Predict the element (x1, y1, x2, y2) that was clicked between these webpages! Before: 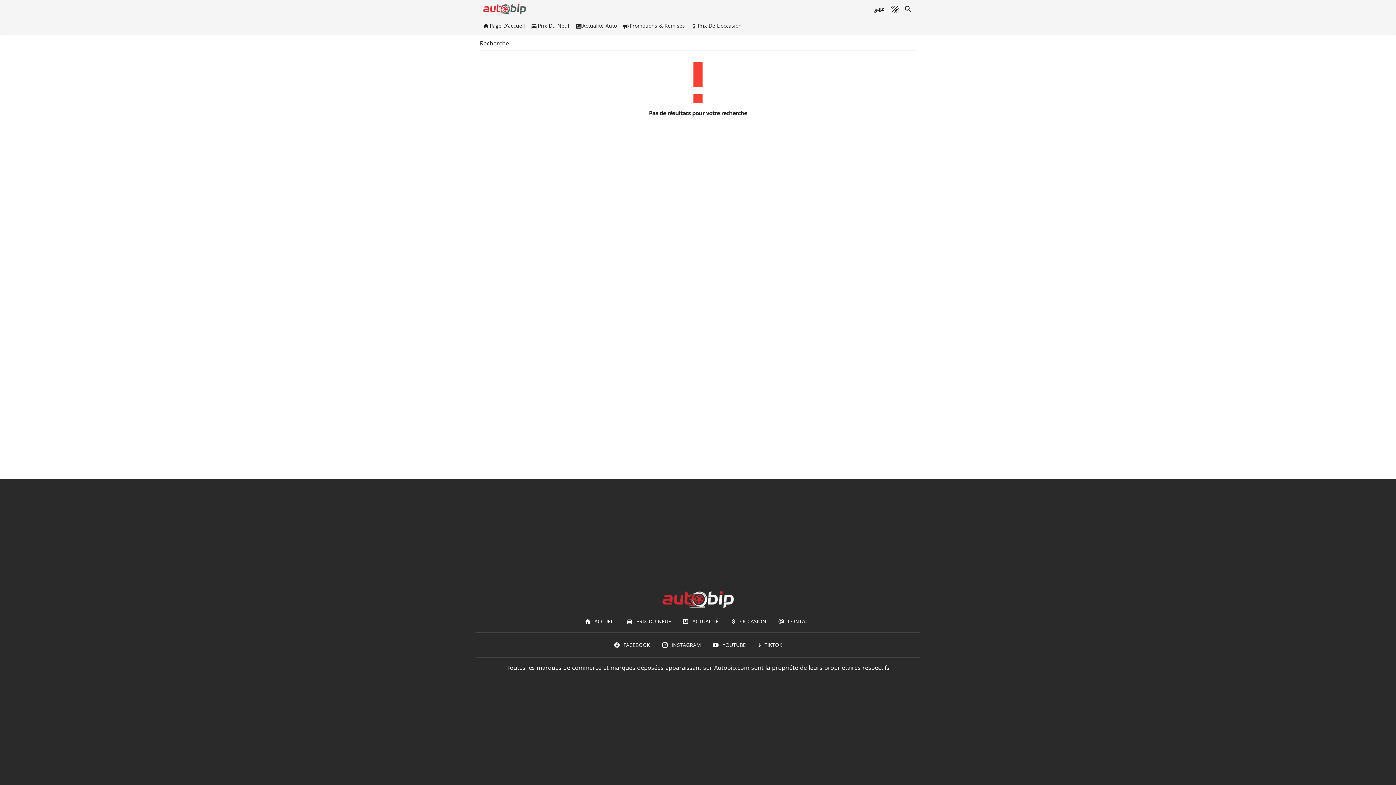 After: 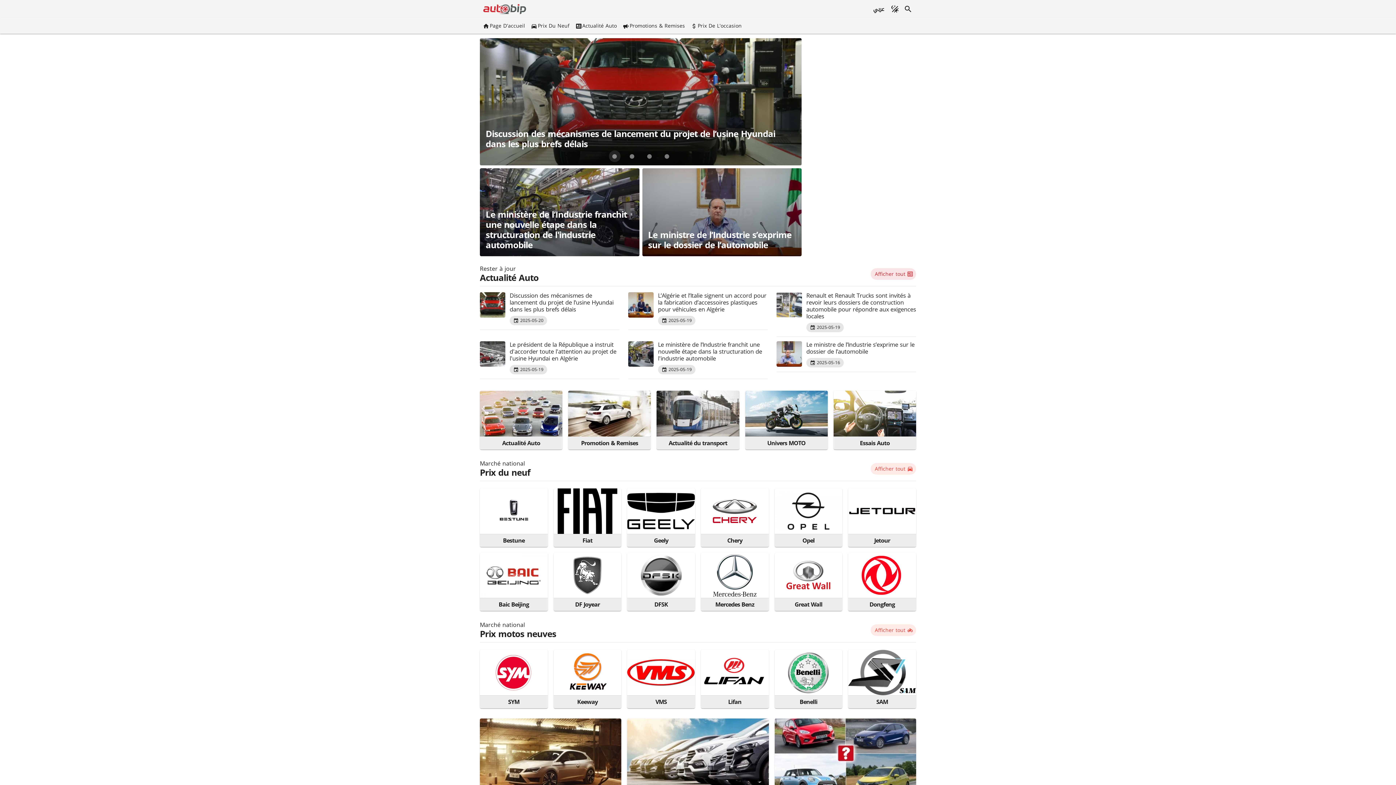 Action: bbox: (661, 590, 734, 609)